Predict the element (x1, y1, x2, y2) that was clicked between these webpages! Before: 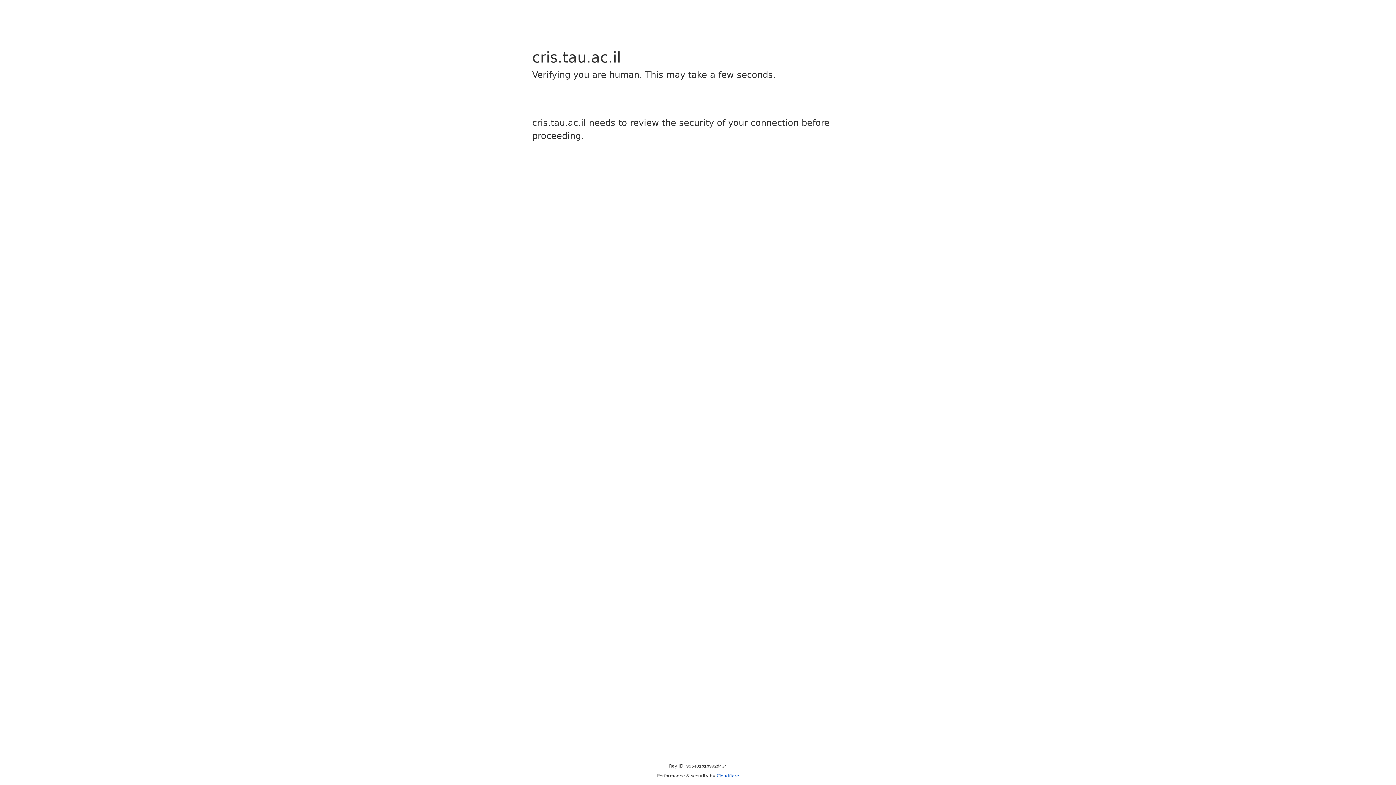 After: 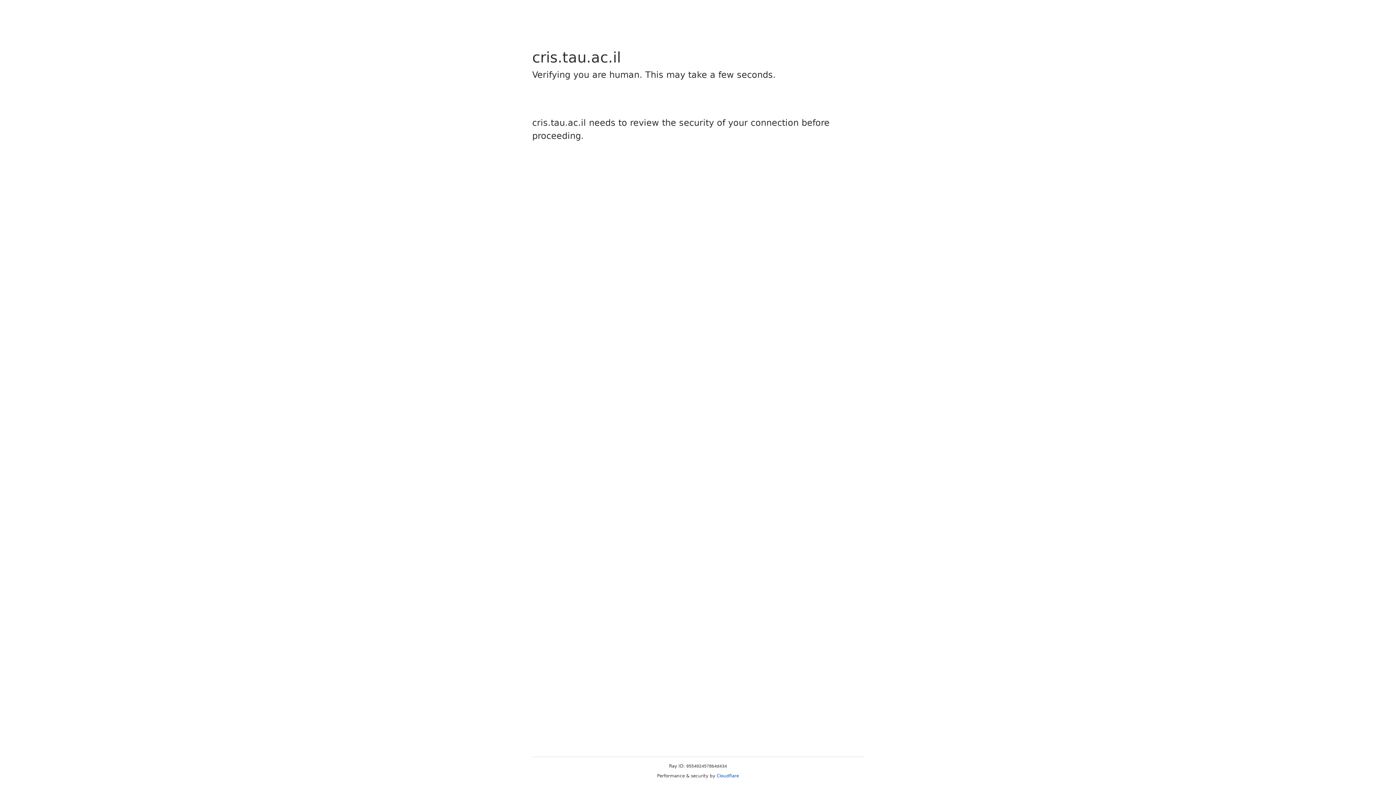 Action: bbox: (716, 773, 739, 778) label: Cloudflare